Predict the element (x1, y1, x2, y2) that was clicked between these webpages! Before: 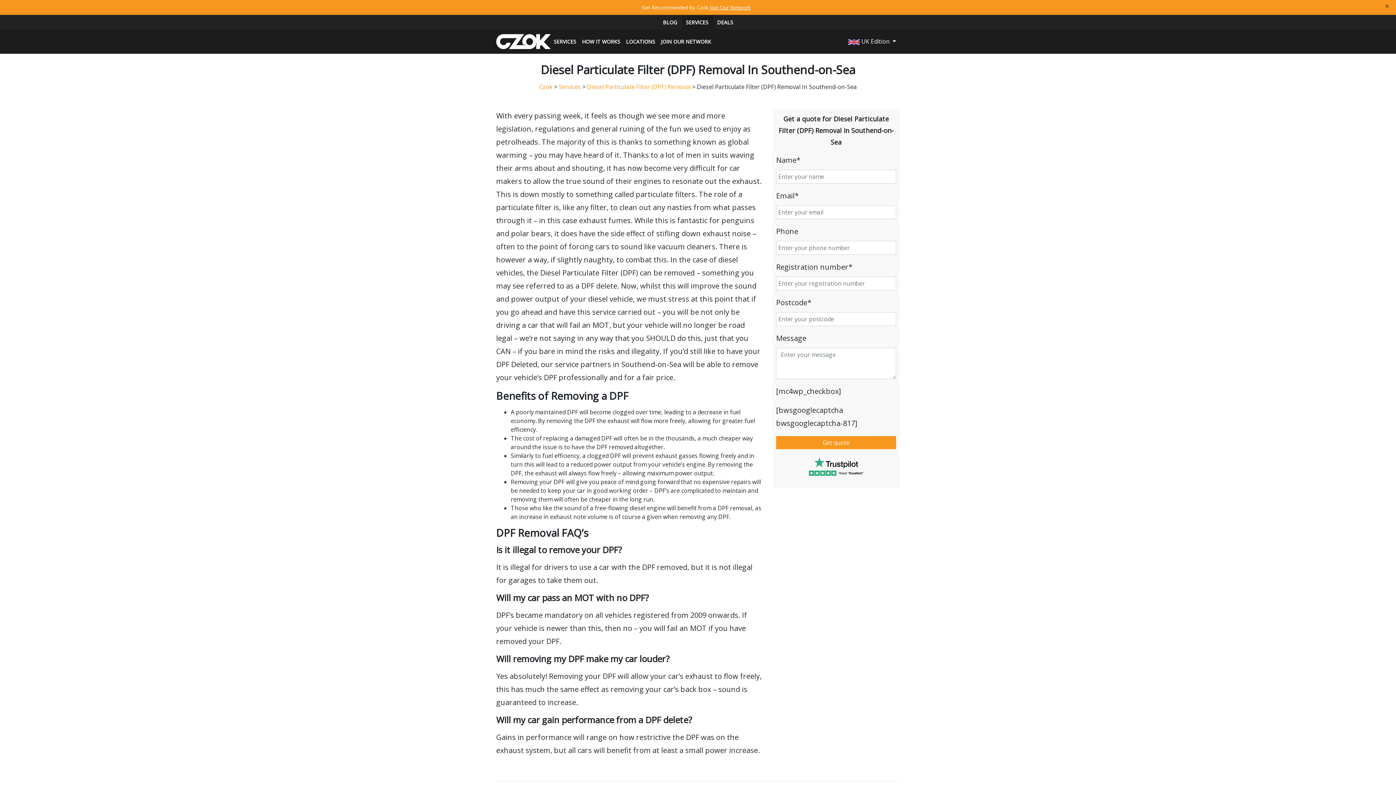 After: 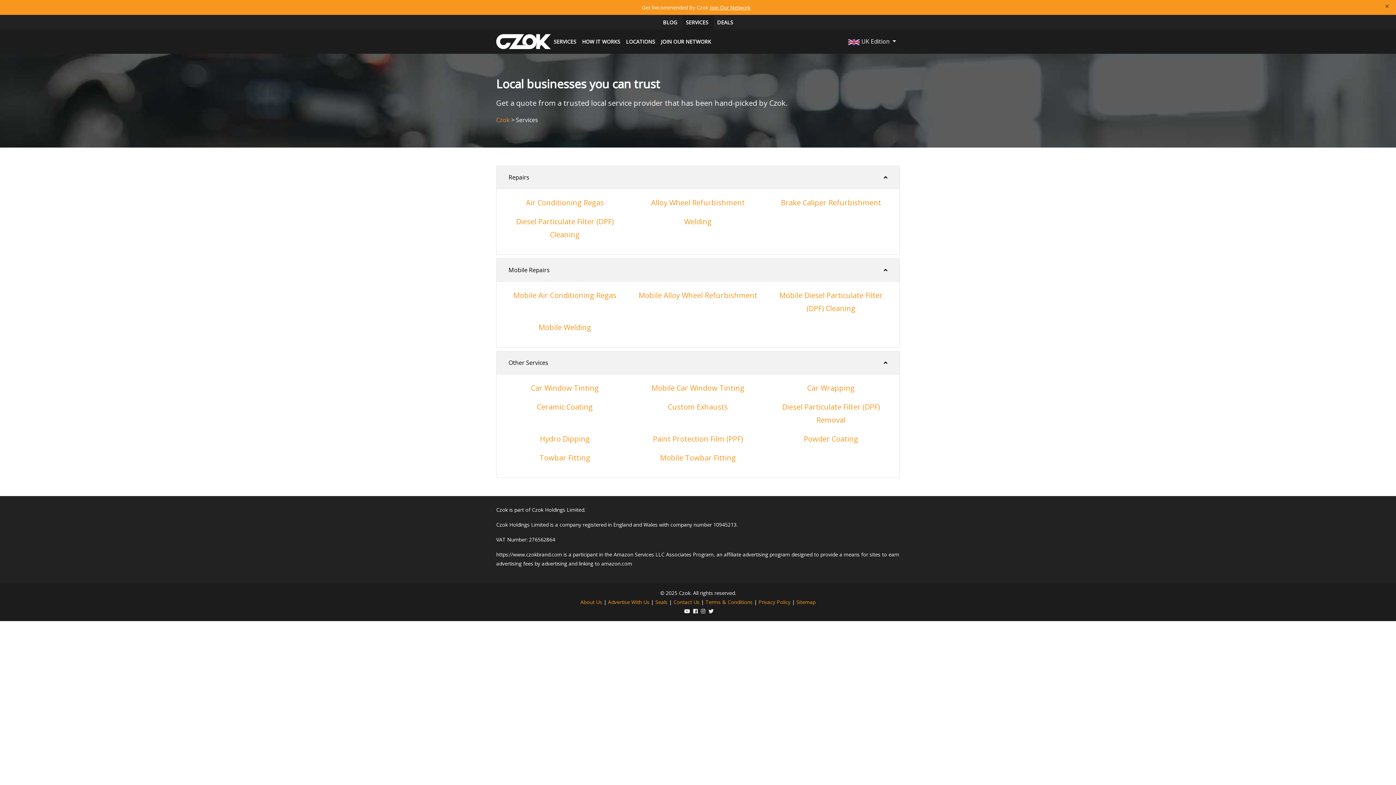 Action: bbox: (558, 82, 581, 90) label: Services